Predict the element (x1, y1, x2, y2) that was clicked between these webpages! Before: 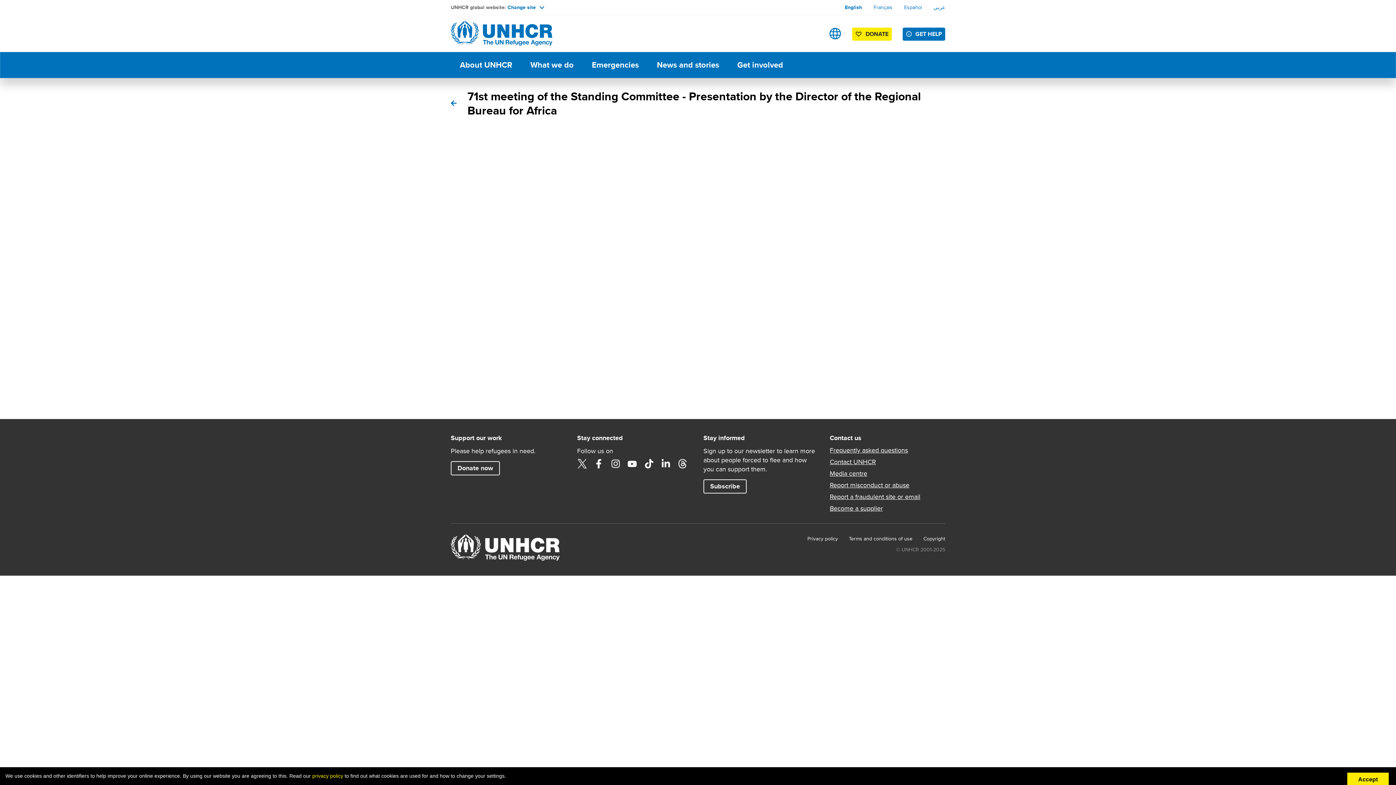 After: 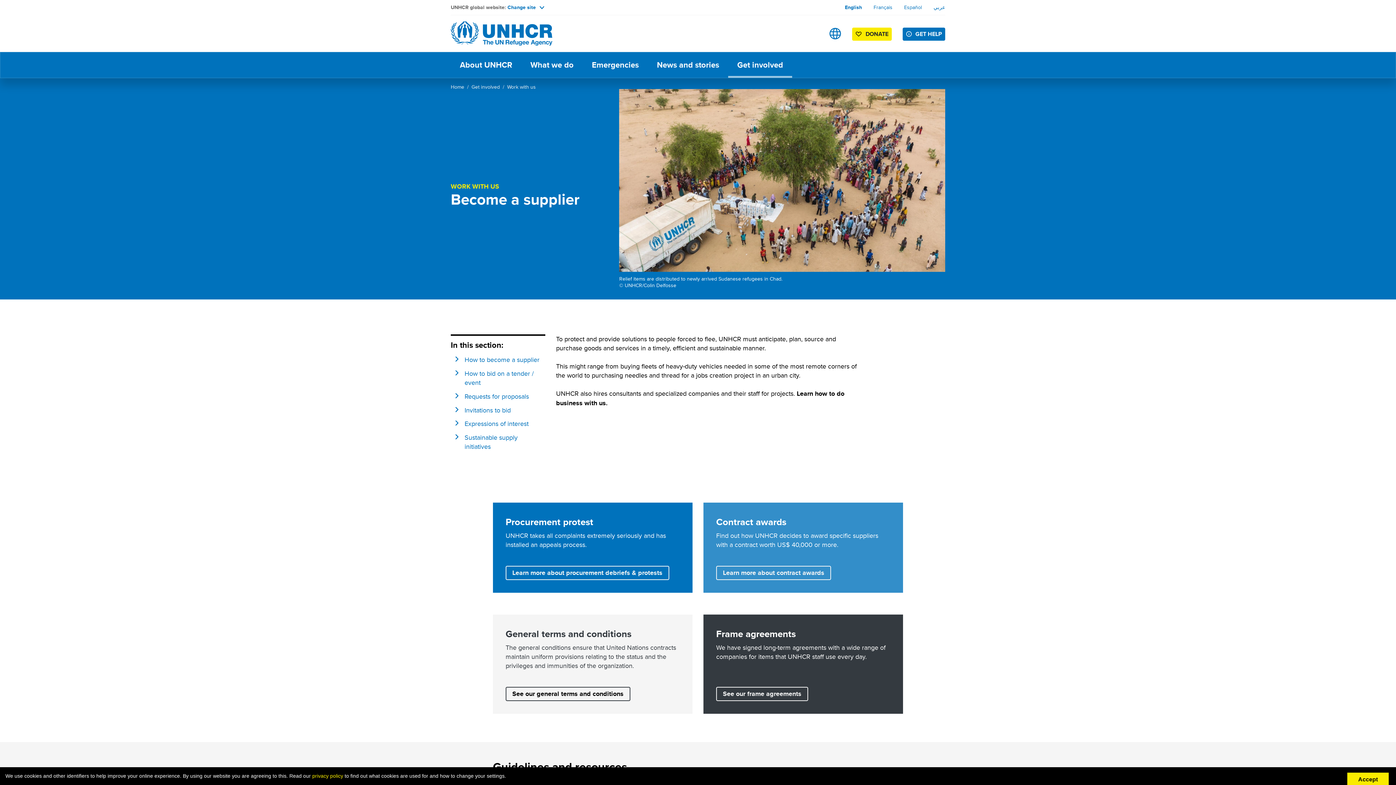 Action: label: Become a supplier bbox: (830, 504, 945, 512)